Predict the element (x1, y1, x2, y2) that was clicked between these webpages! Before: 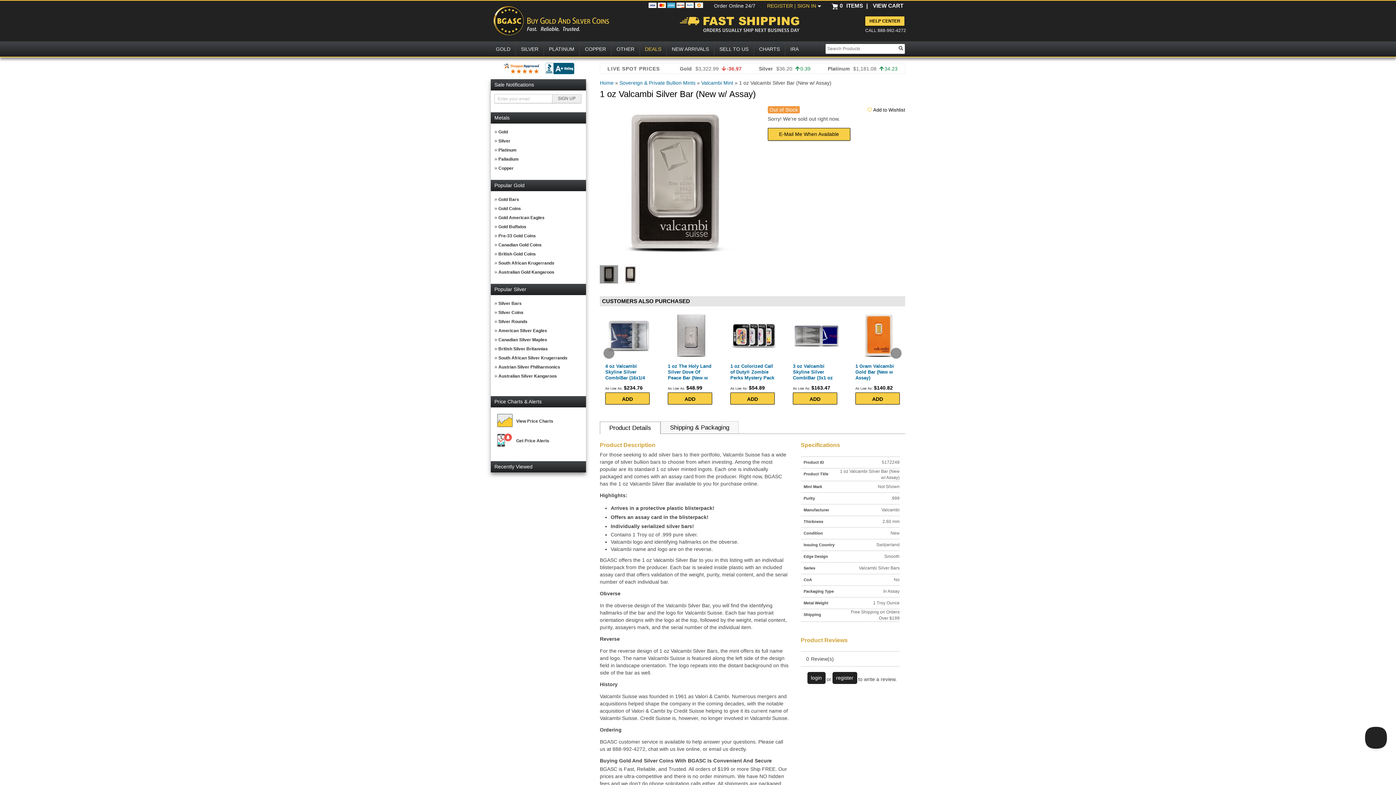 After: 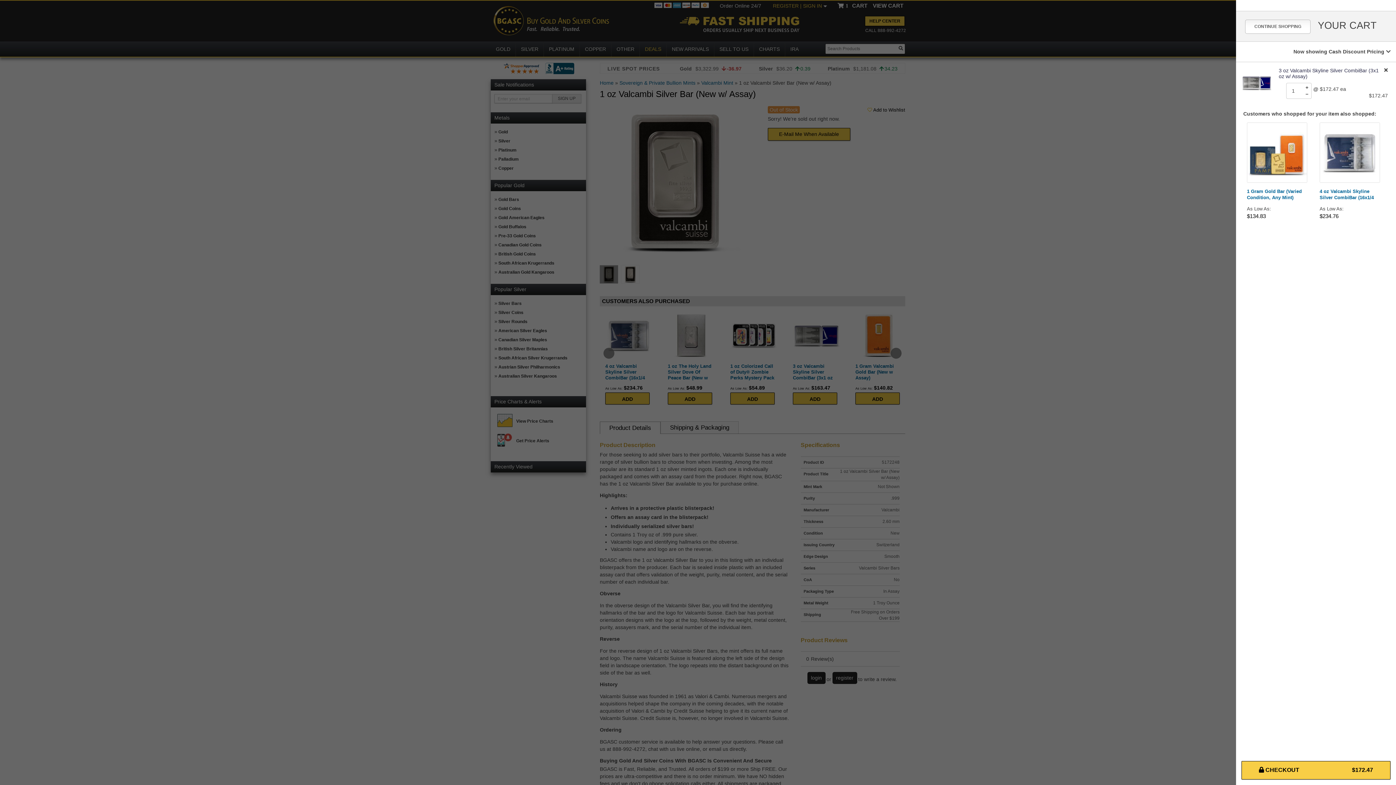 Action: bbox: (793, 392, 837, 404) label: ADD